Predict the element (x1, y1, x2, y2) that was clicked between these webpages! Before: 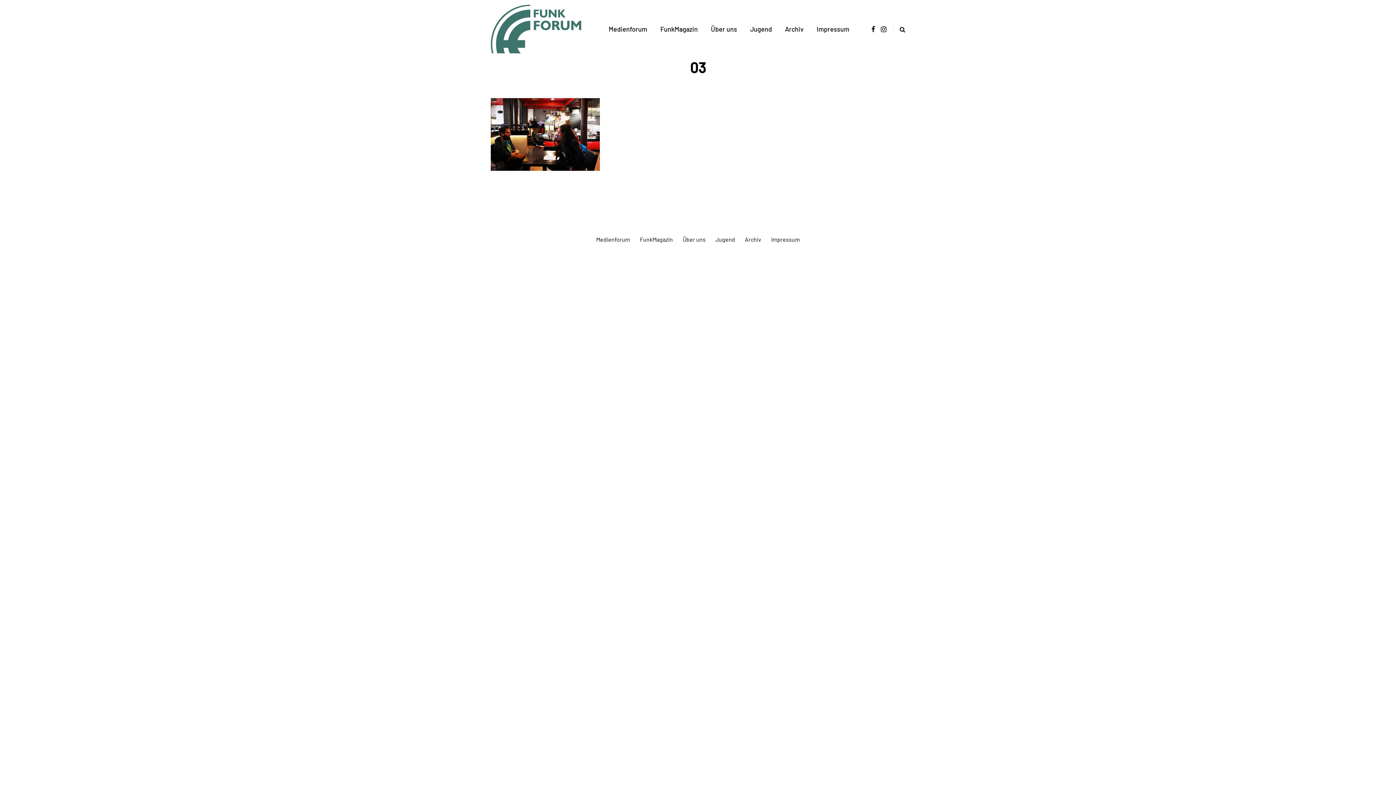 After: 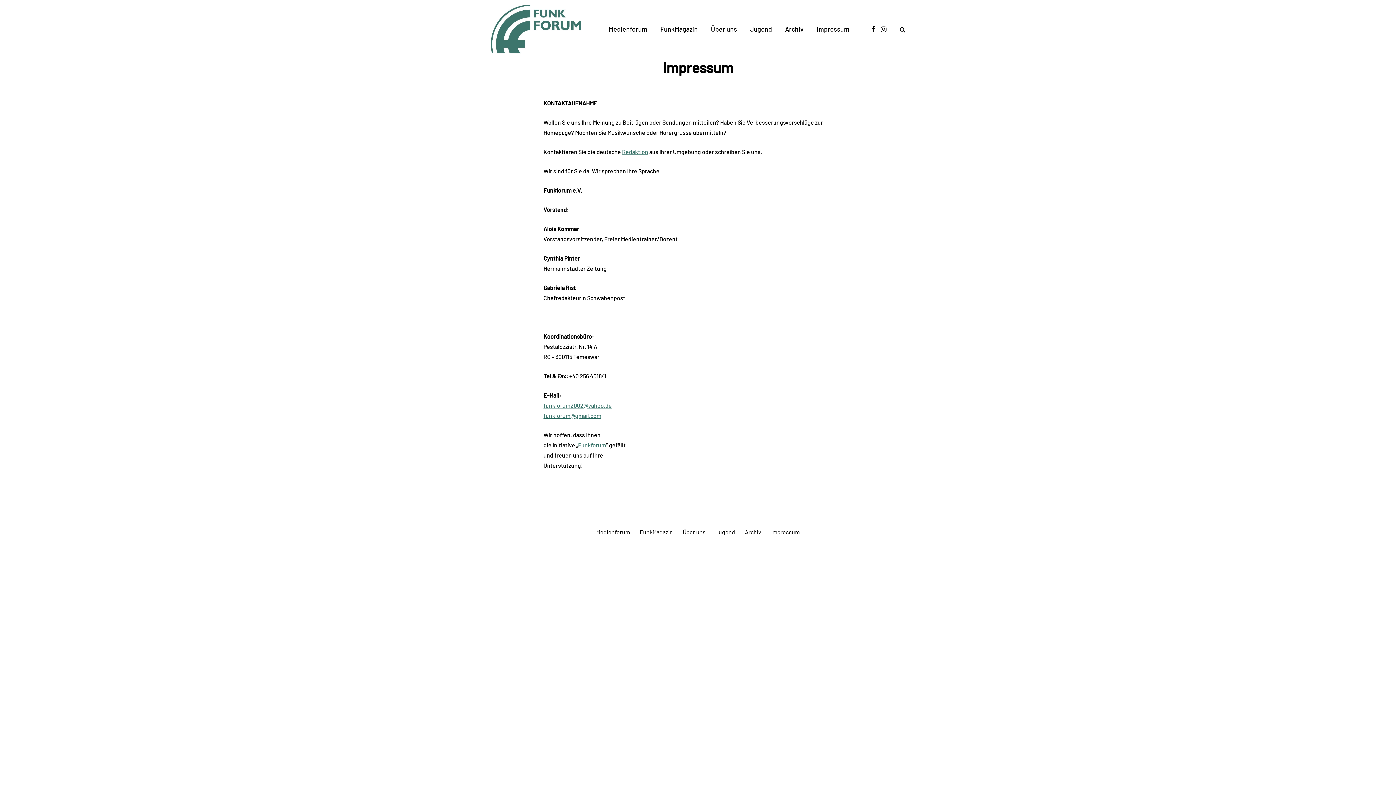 Action: bbox: (771, 235, 800, 242) label: Impressum